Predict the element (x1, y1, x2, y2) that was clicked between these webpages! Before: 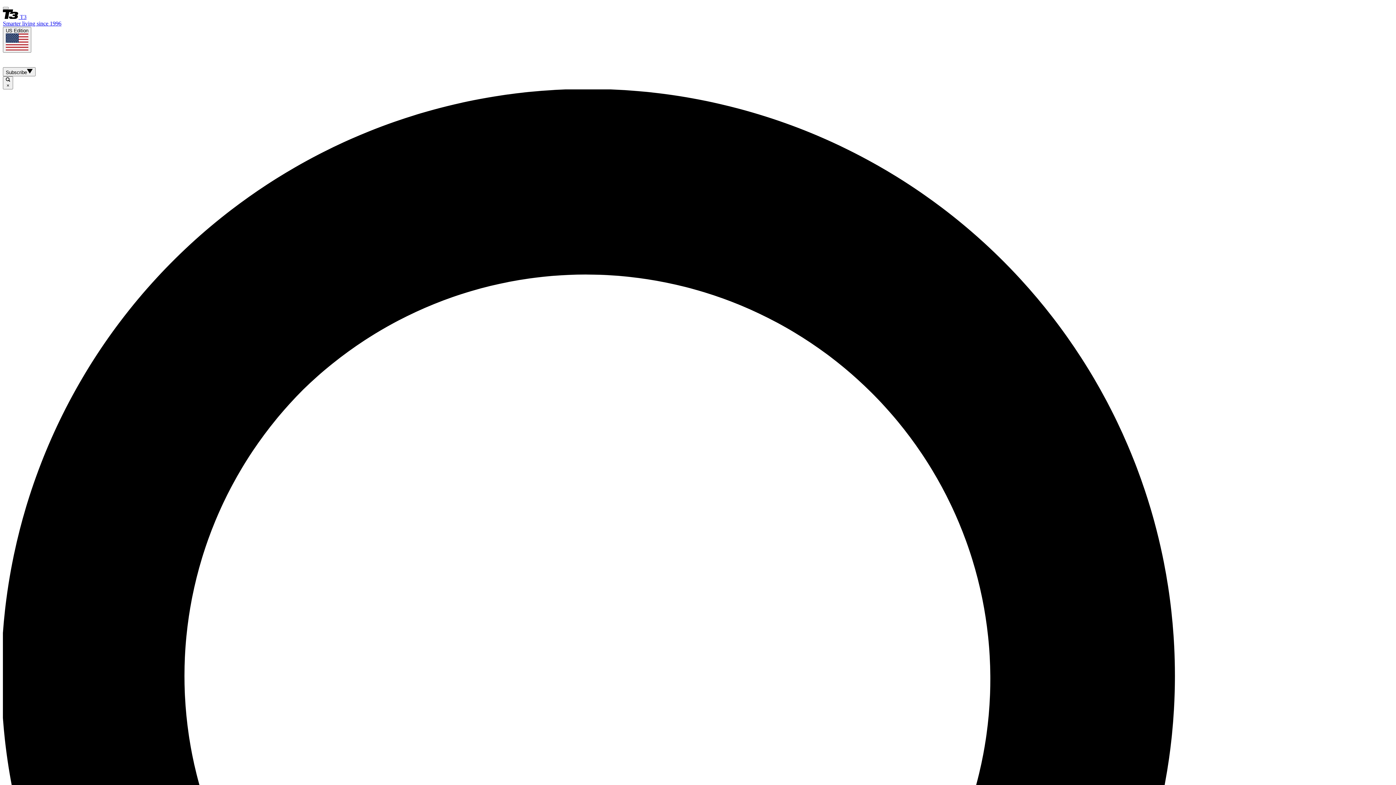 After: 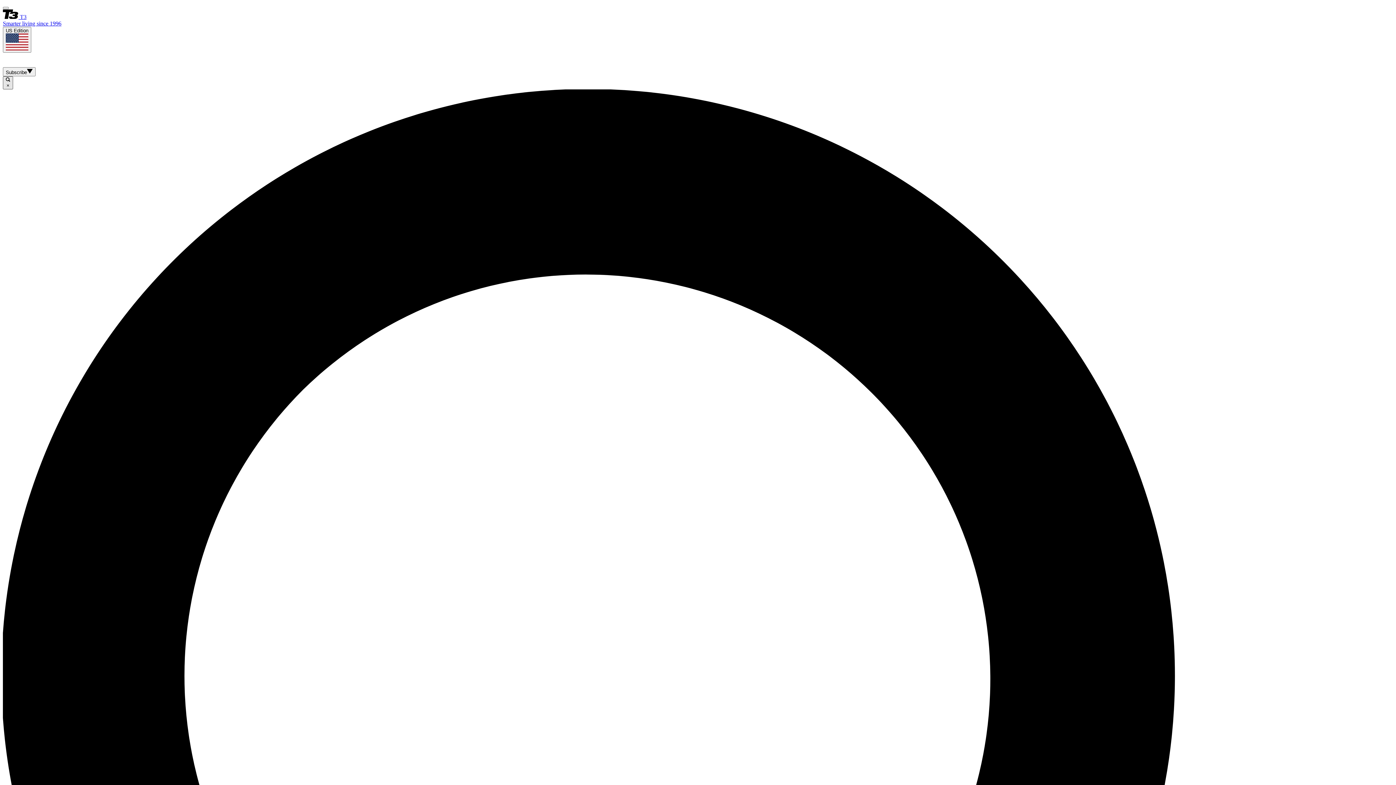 Action: bbox: (2, 76, 13, 89) label:  ×